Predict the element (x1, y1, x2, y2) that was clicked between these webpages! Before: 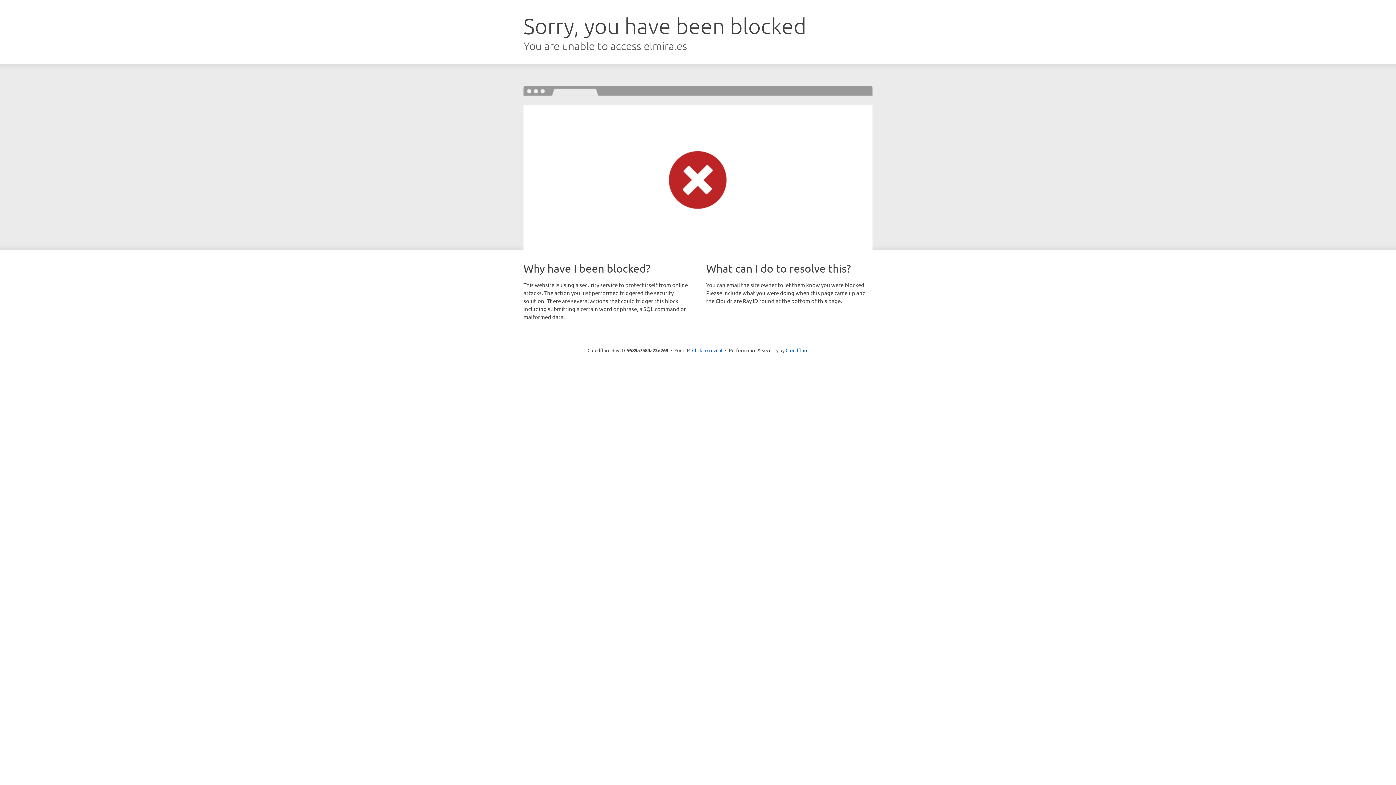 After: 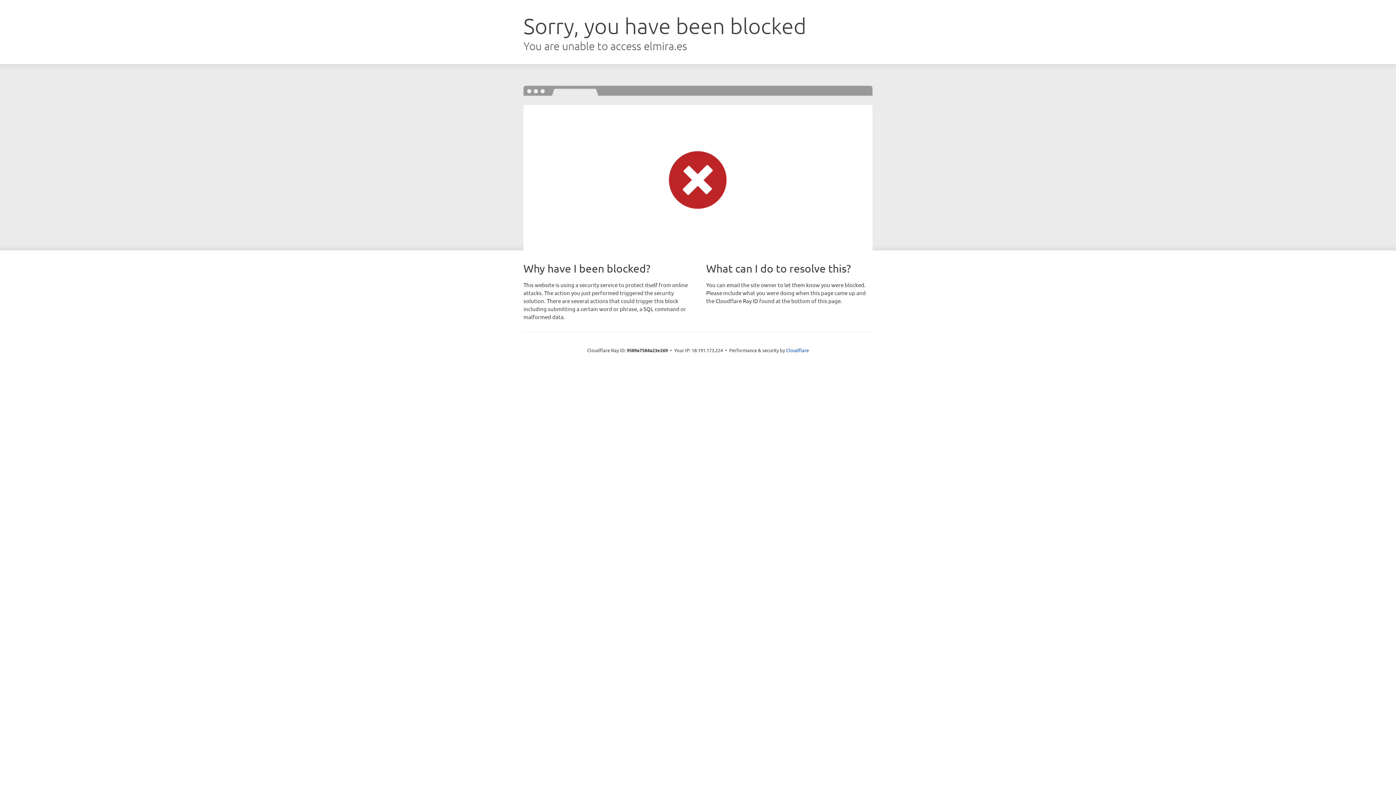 Action: label: Click to reveal bbox: (692, 346, 722, 353)